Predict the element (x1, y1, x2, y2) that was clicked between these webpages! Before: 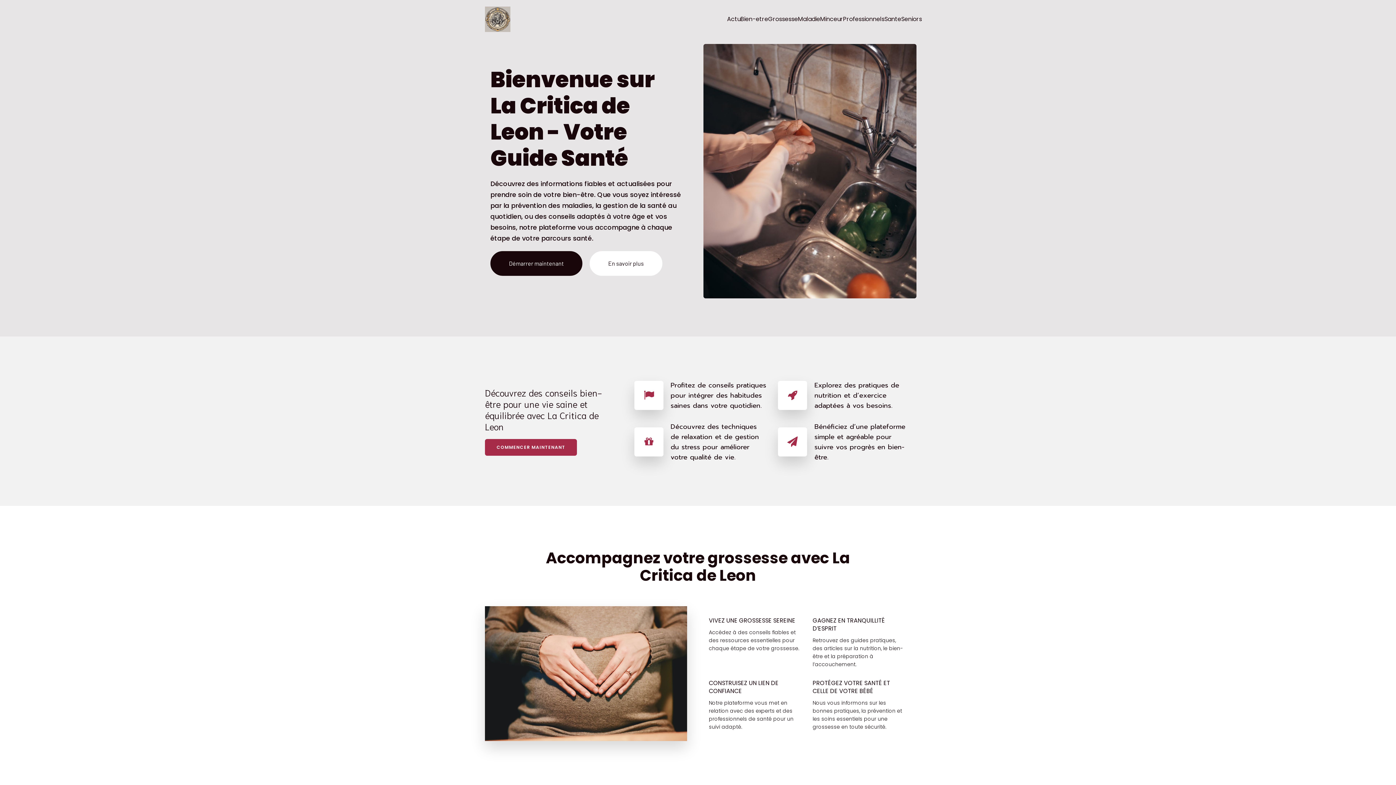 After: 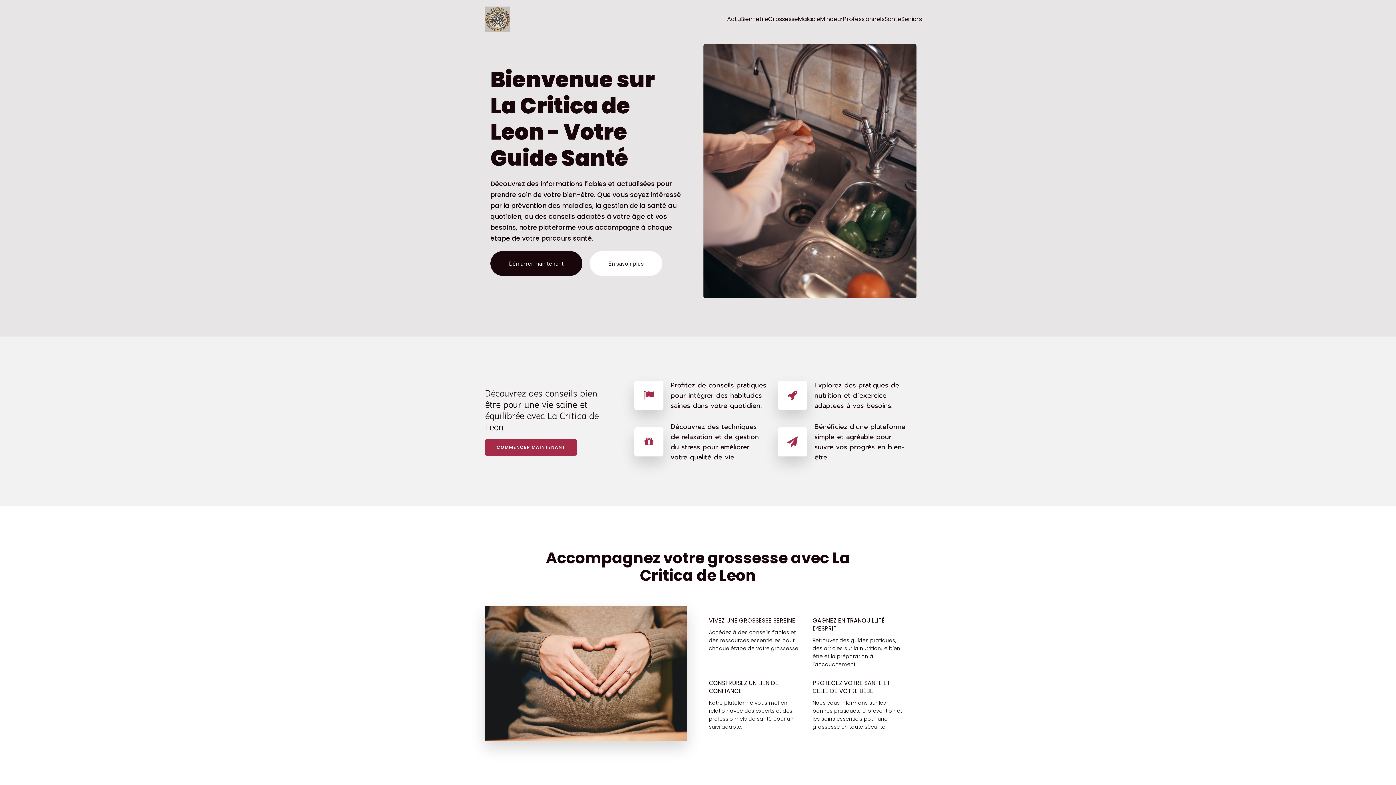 Action: bbox: (485, 6, 510, 32)